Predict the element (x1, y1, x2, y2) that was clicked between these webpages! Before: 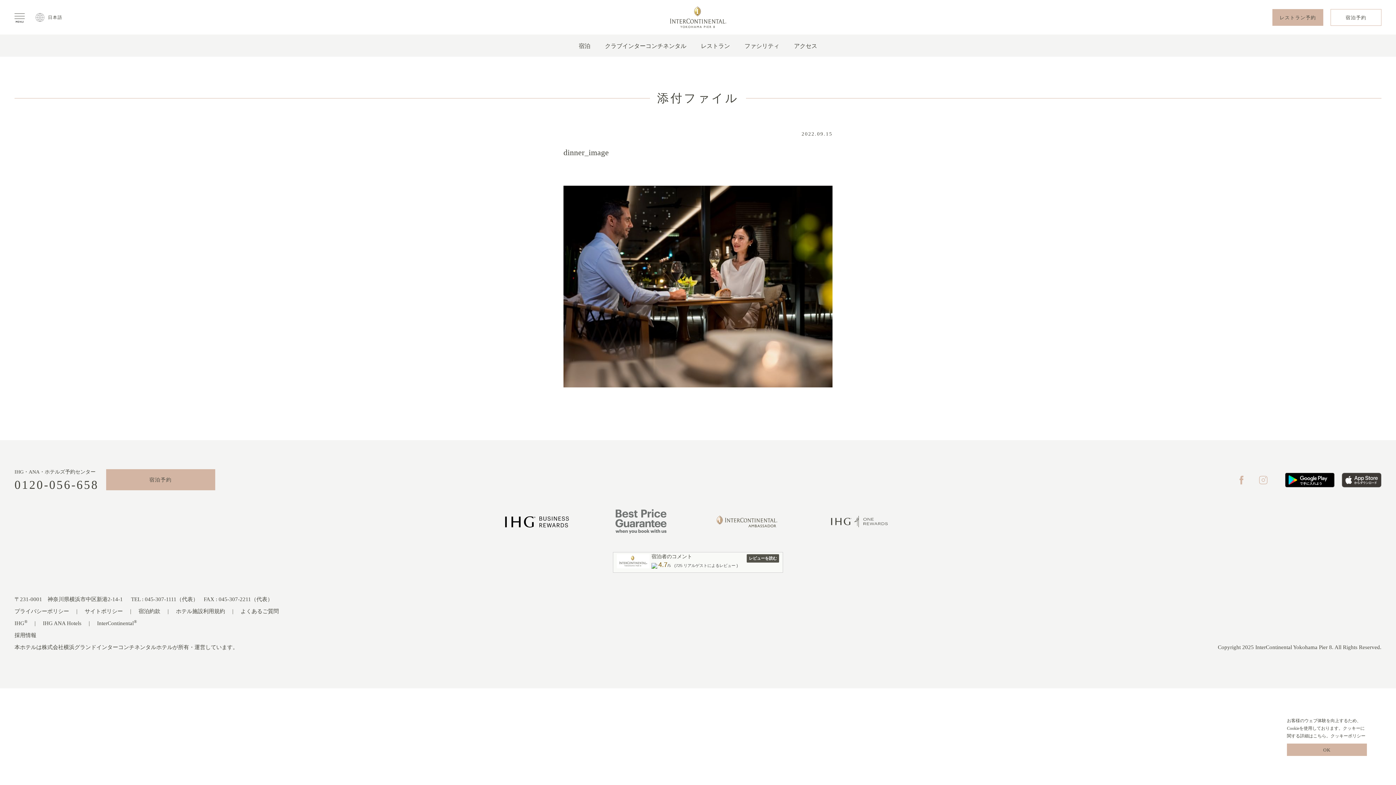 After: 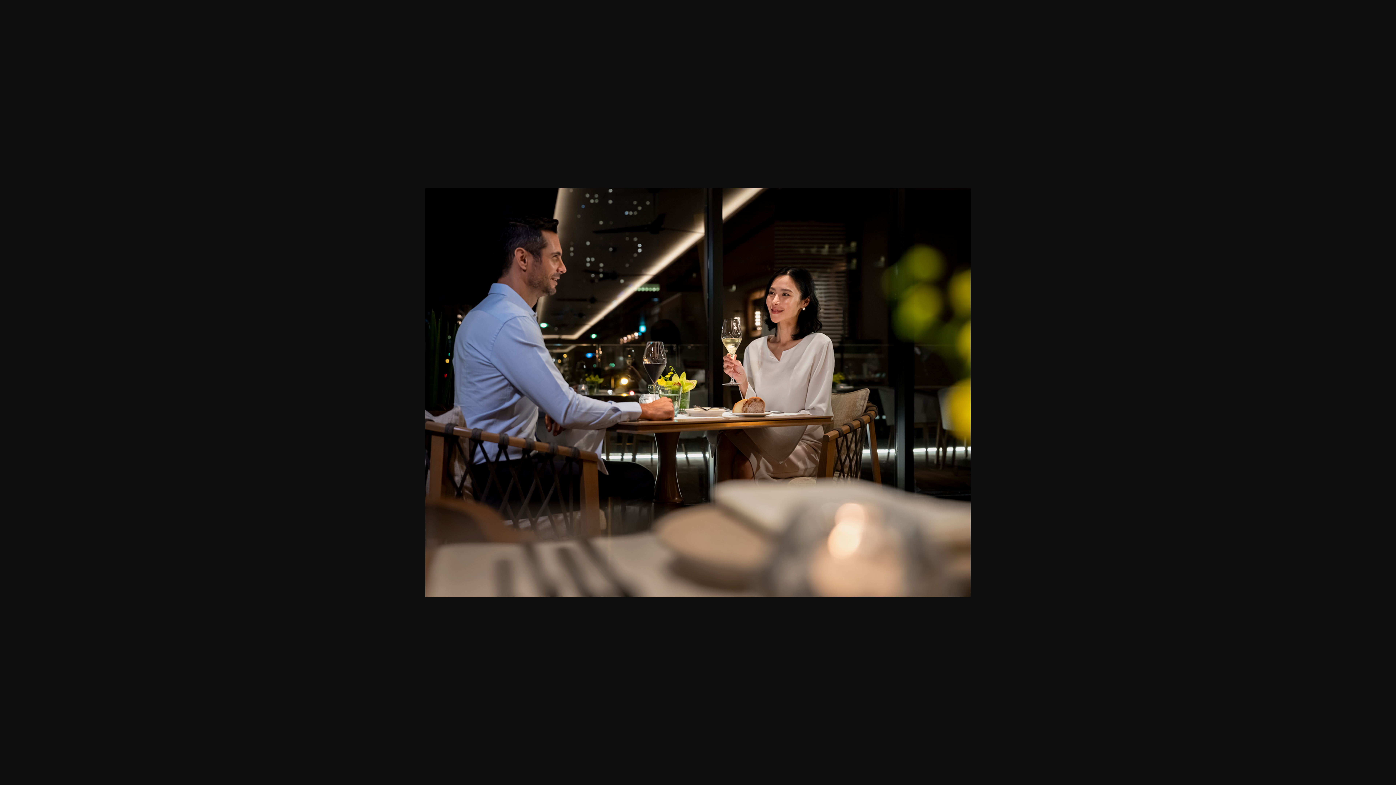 Action: bbox: (563, 283, 832, 288)